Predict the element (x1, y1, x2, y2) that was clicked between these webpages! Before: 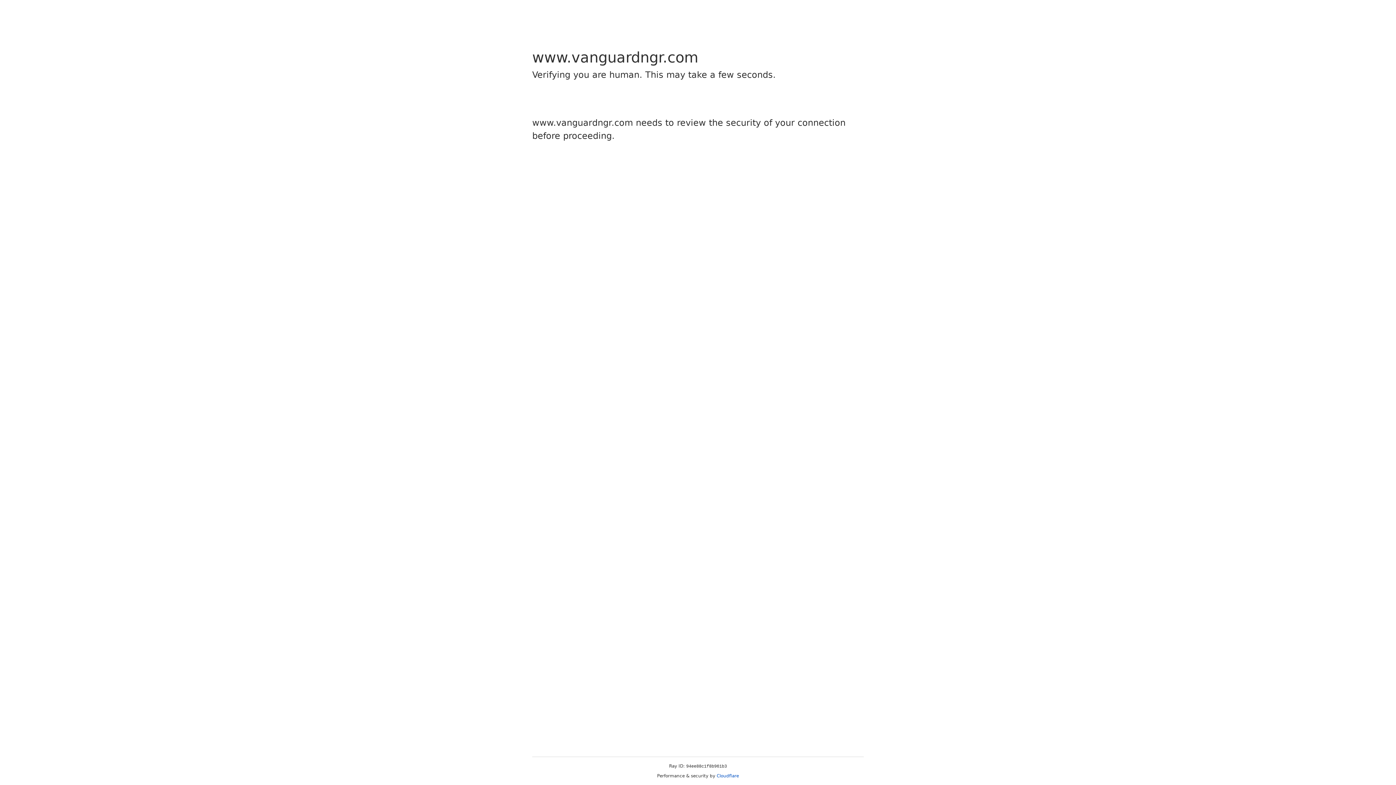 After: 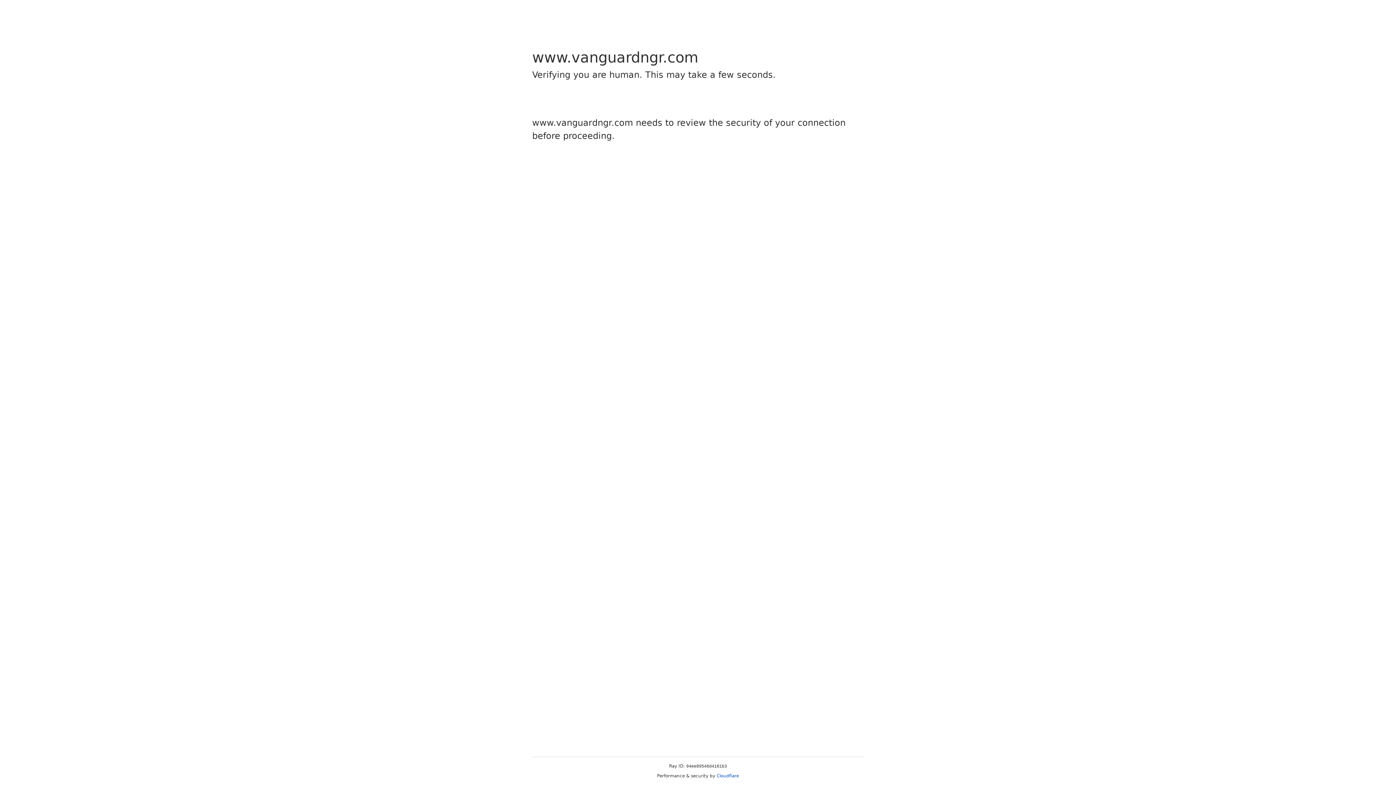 Action: label: Cloudflare bbox: (716, 773, 739, 778)